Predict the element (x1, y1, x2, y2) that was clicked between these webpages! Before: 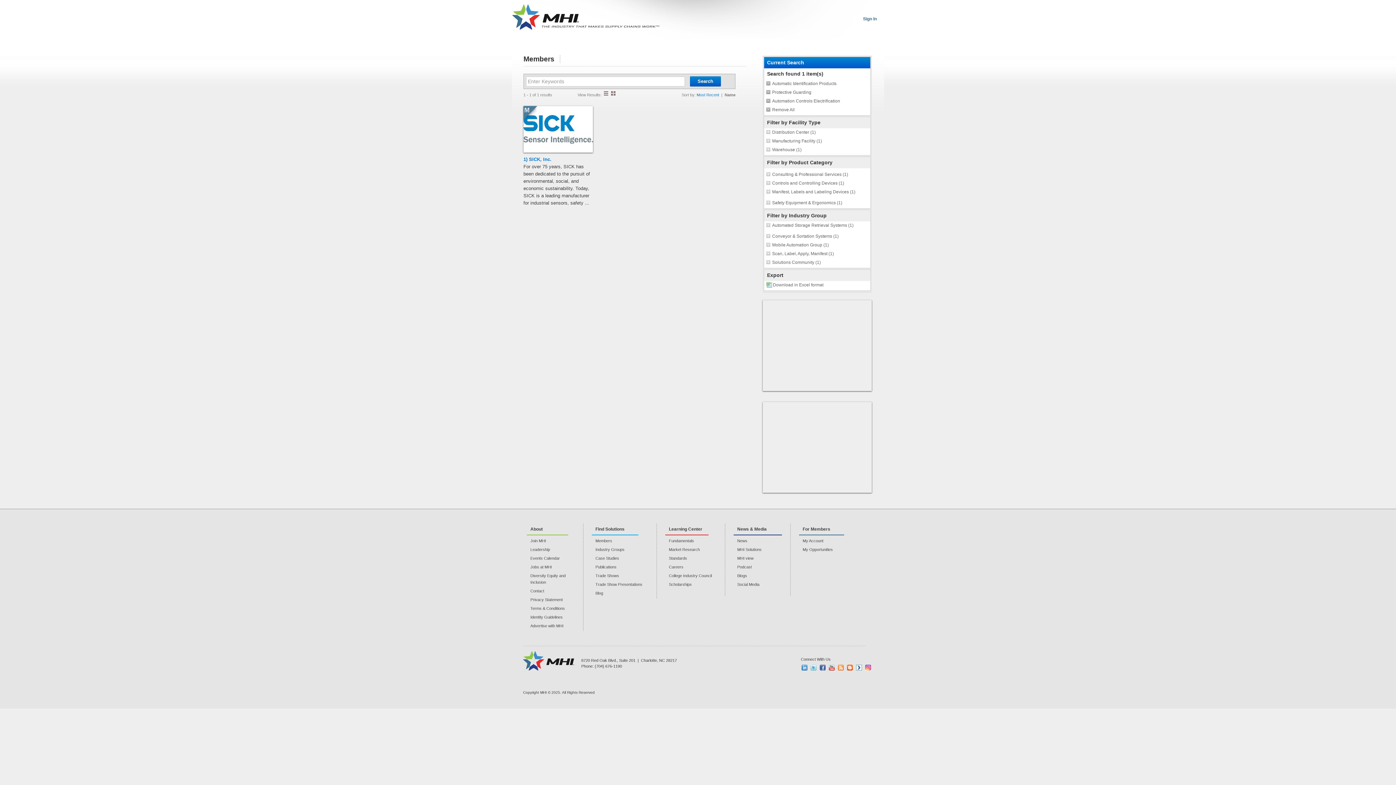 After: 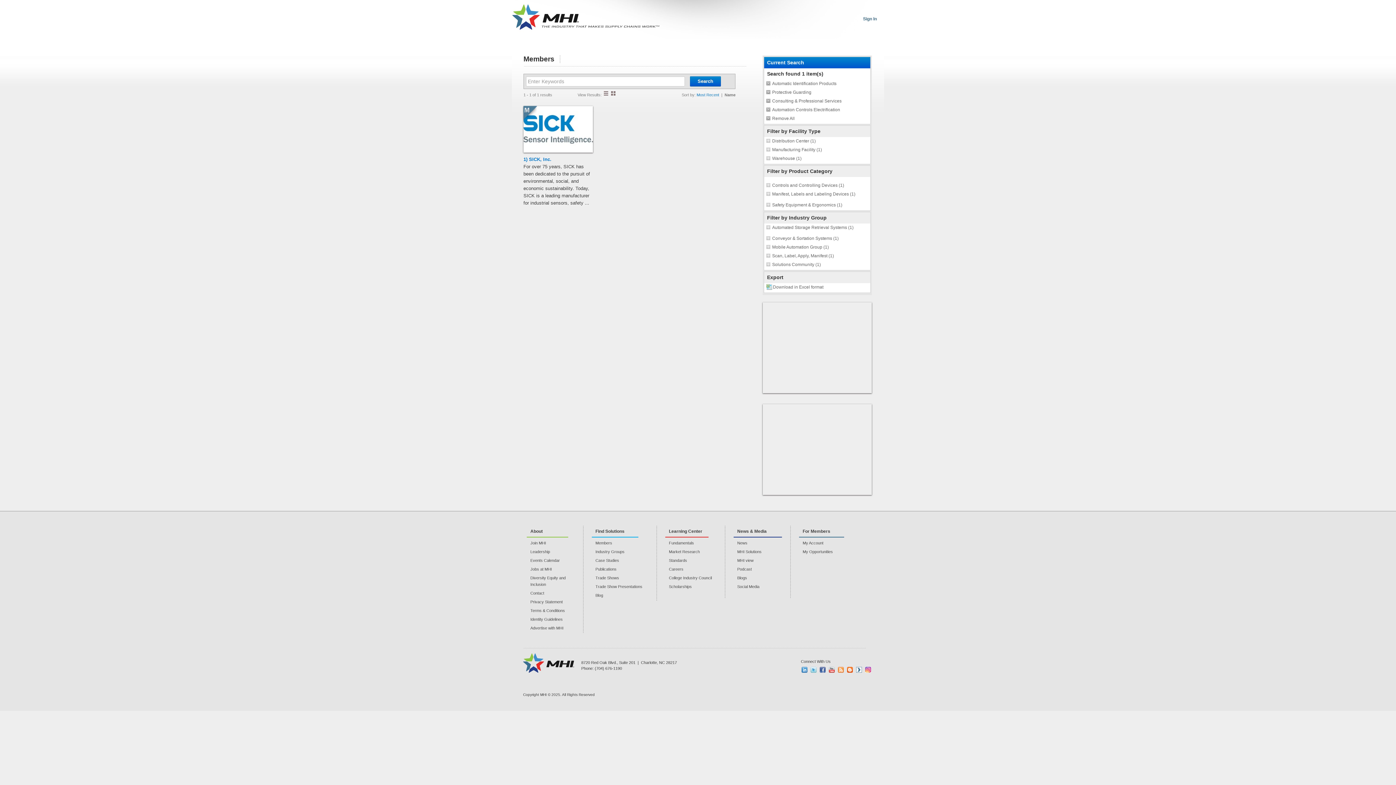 Action: label: Consulting & Professional Services (1) bbox: (766, 171, 848, 177)